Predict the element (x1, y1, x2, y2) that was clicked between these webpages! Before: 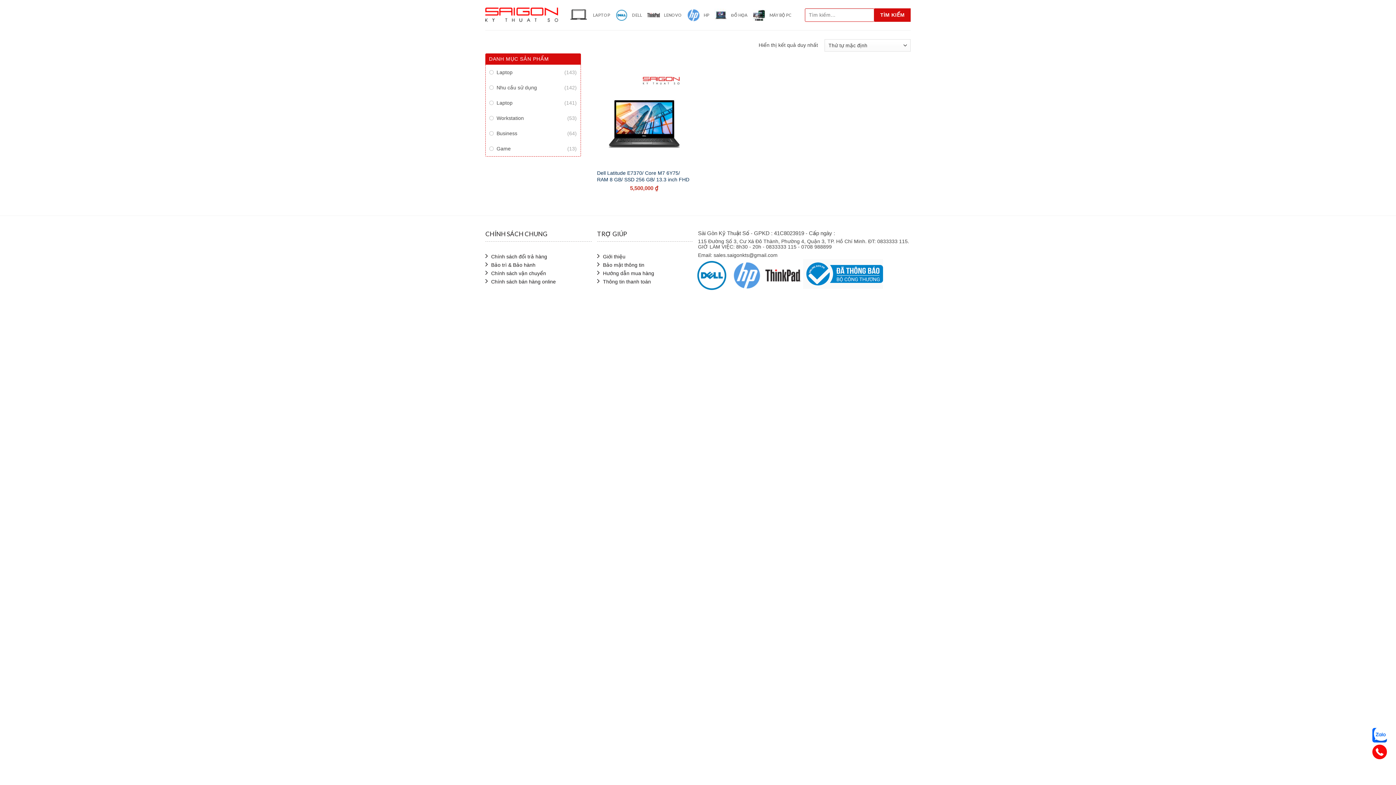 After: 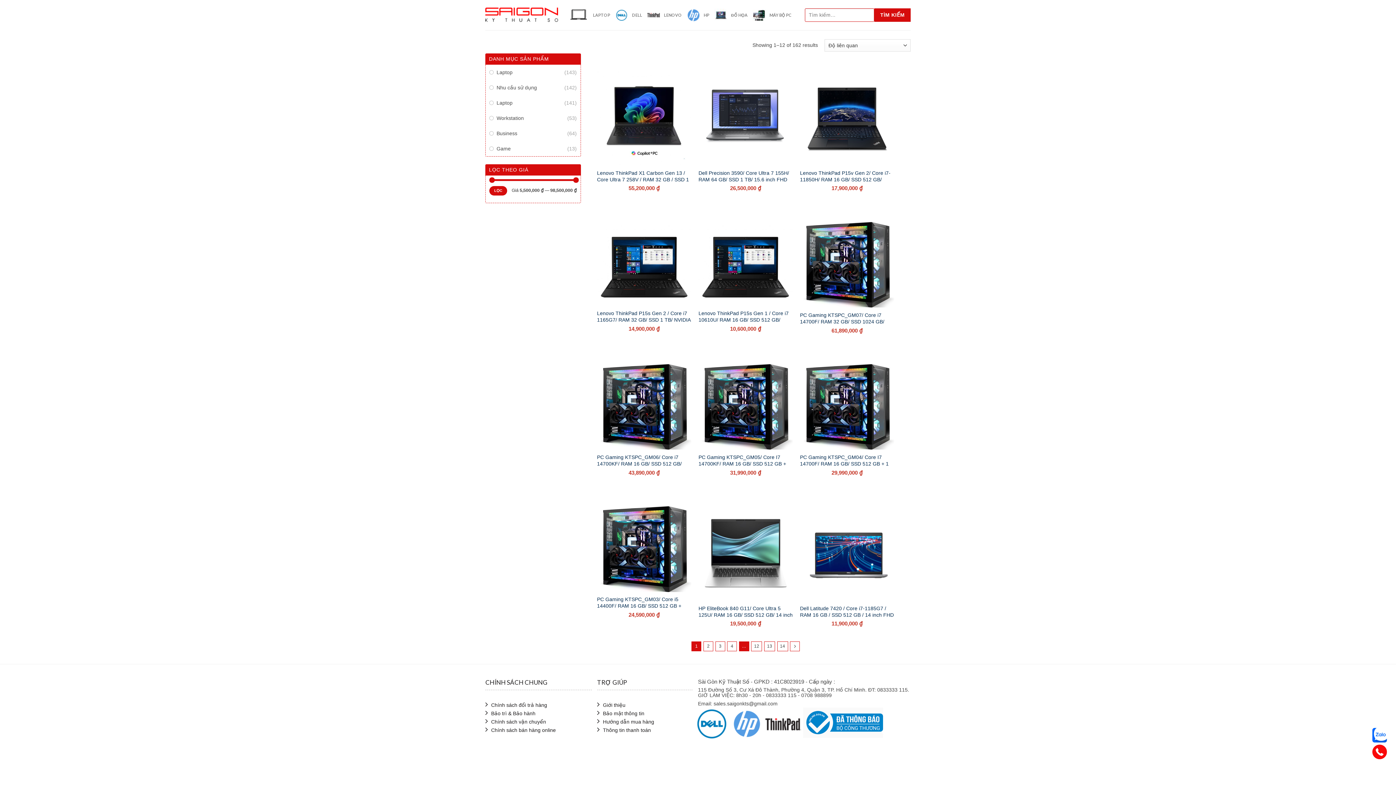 Action: bbox: (874, 8, 910, 21)